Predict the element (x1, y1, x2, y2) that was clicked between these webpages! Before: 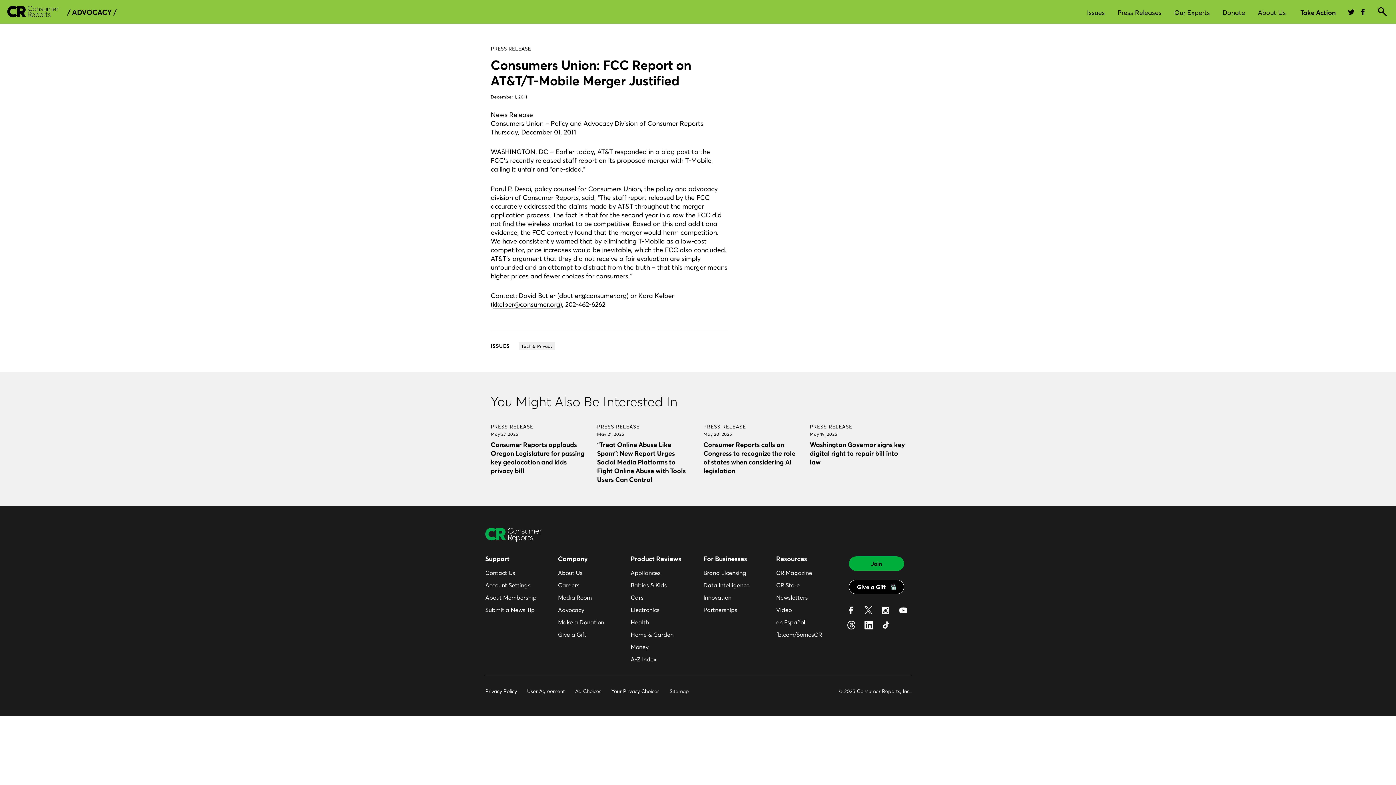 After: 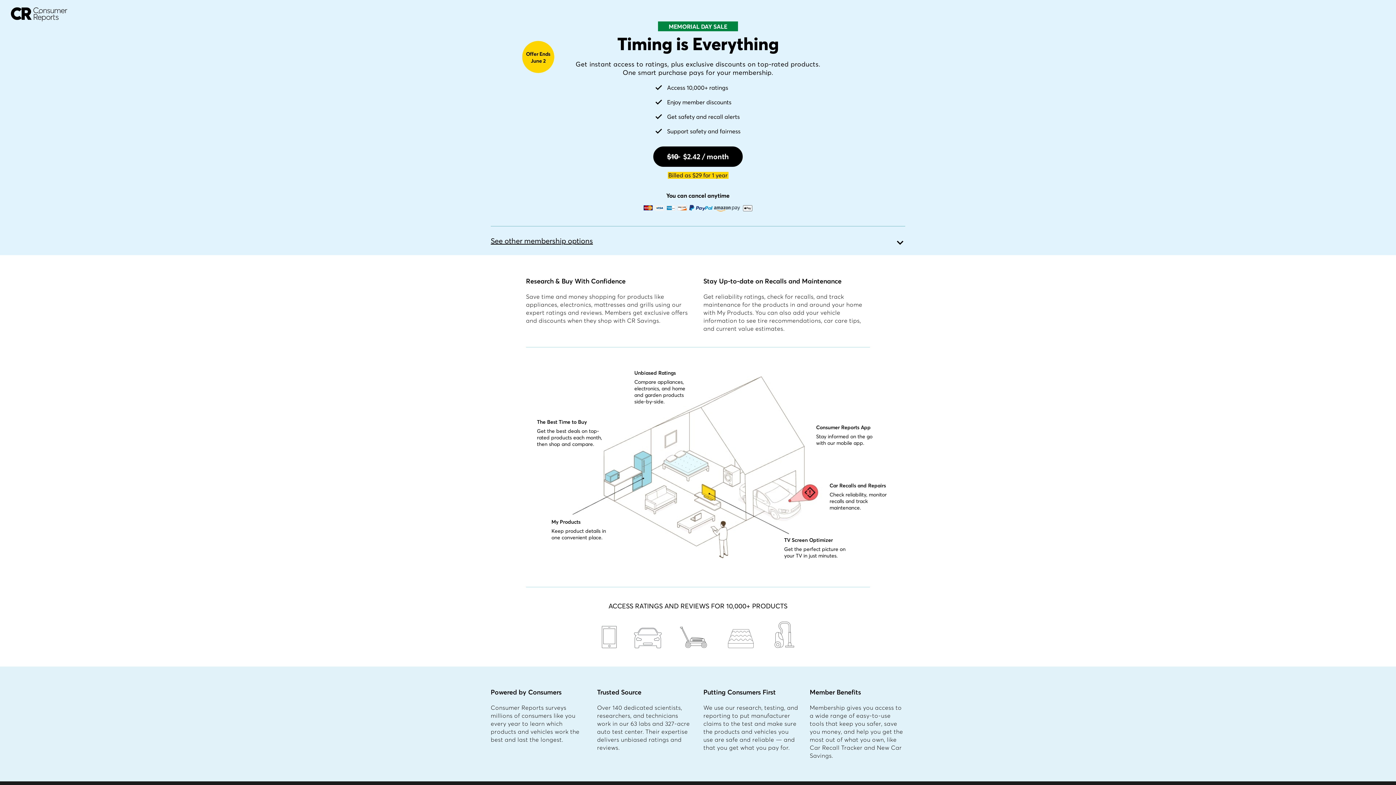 Action: bbox: (849, 556, 904, 571) label: Join